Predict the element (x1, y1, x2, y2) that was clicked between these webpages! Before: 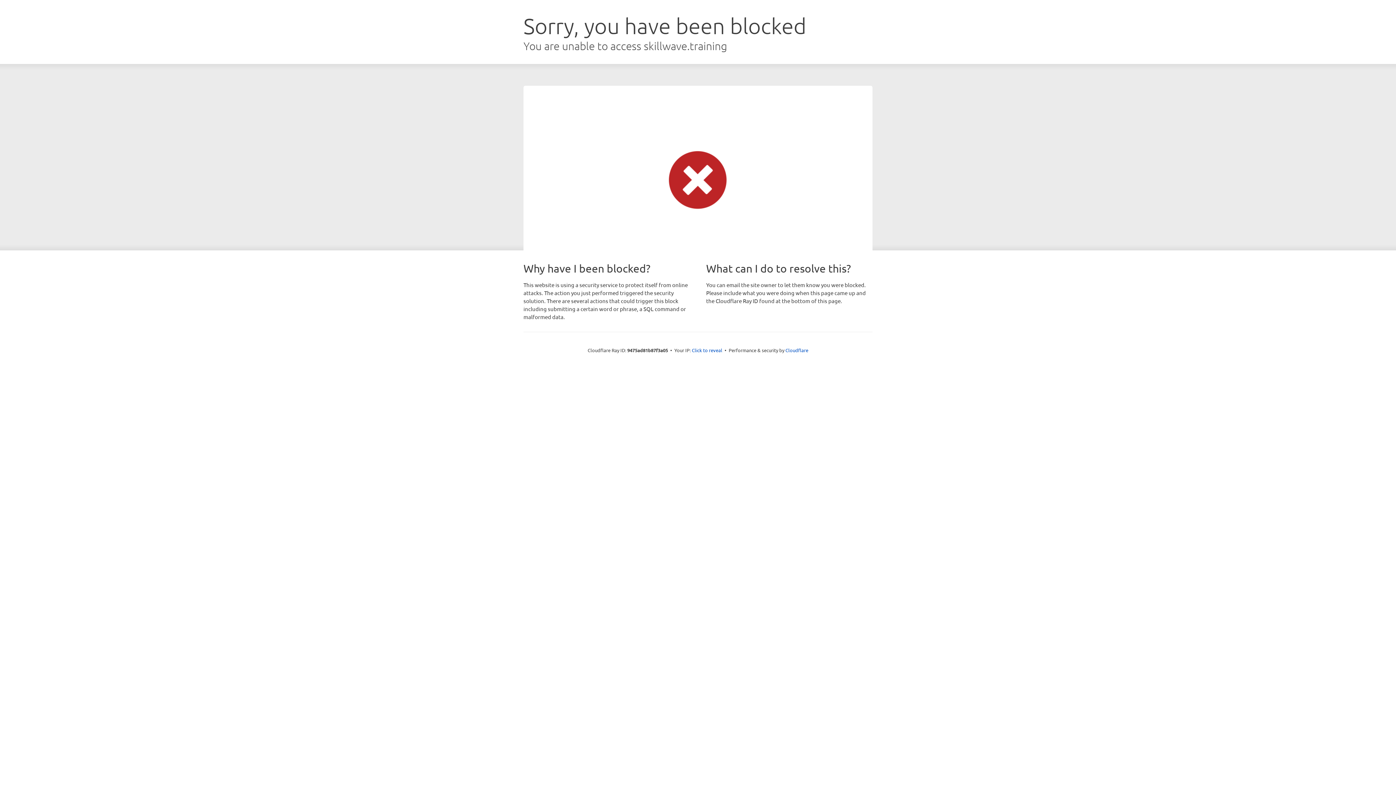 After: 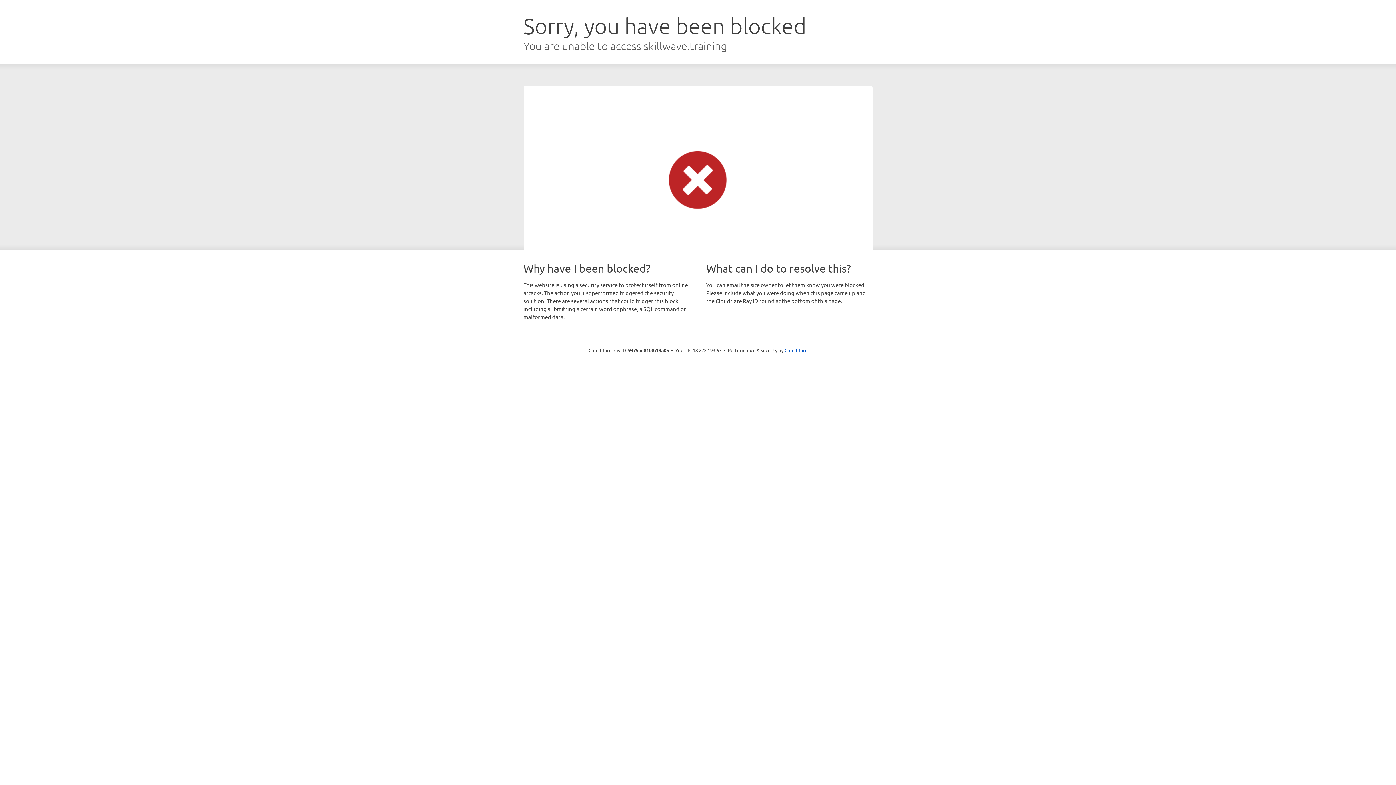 Action: bbox: (692, 346, 722, 353) label: Click to reveal